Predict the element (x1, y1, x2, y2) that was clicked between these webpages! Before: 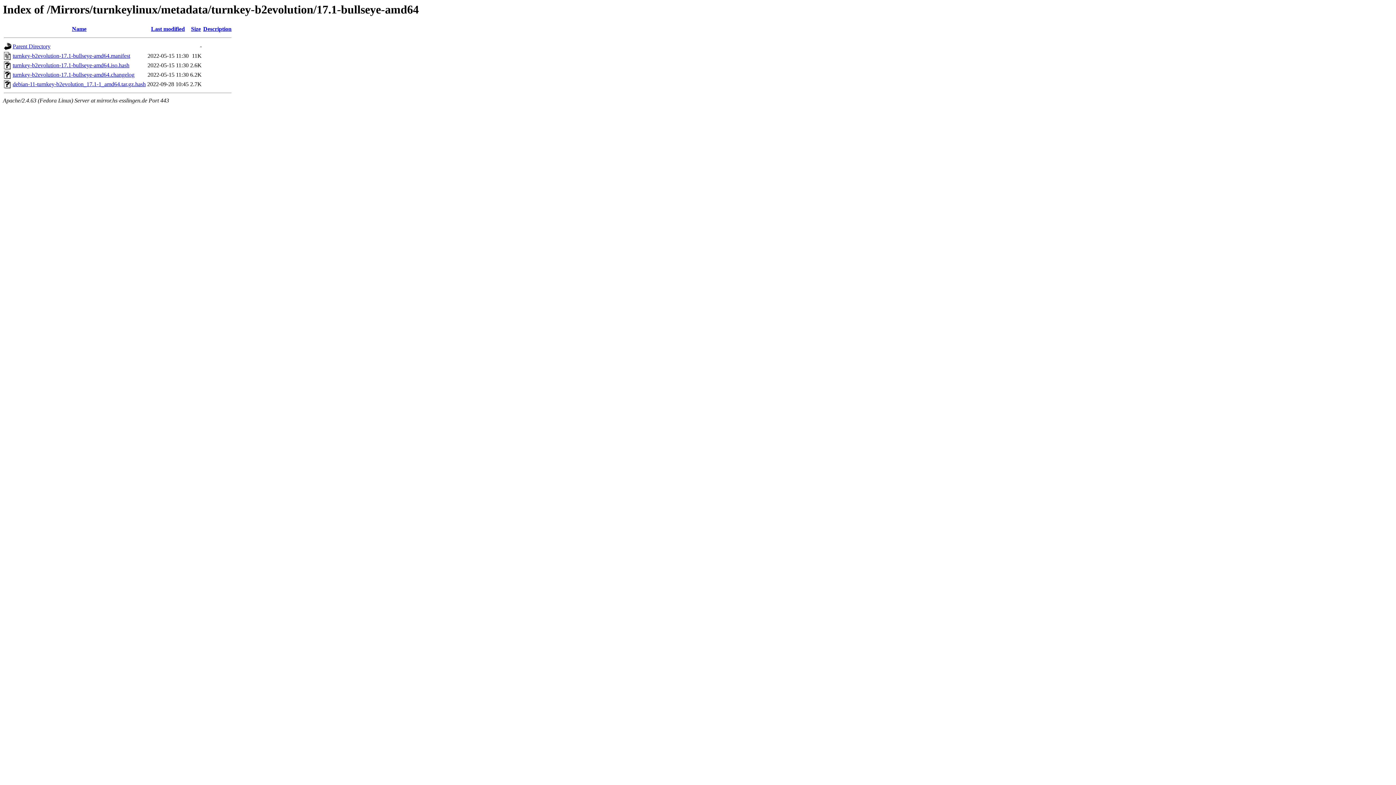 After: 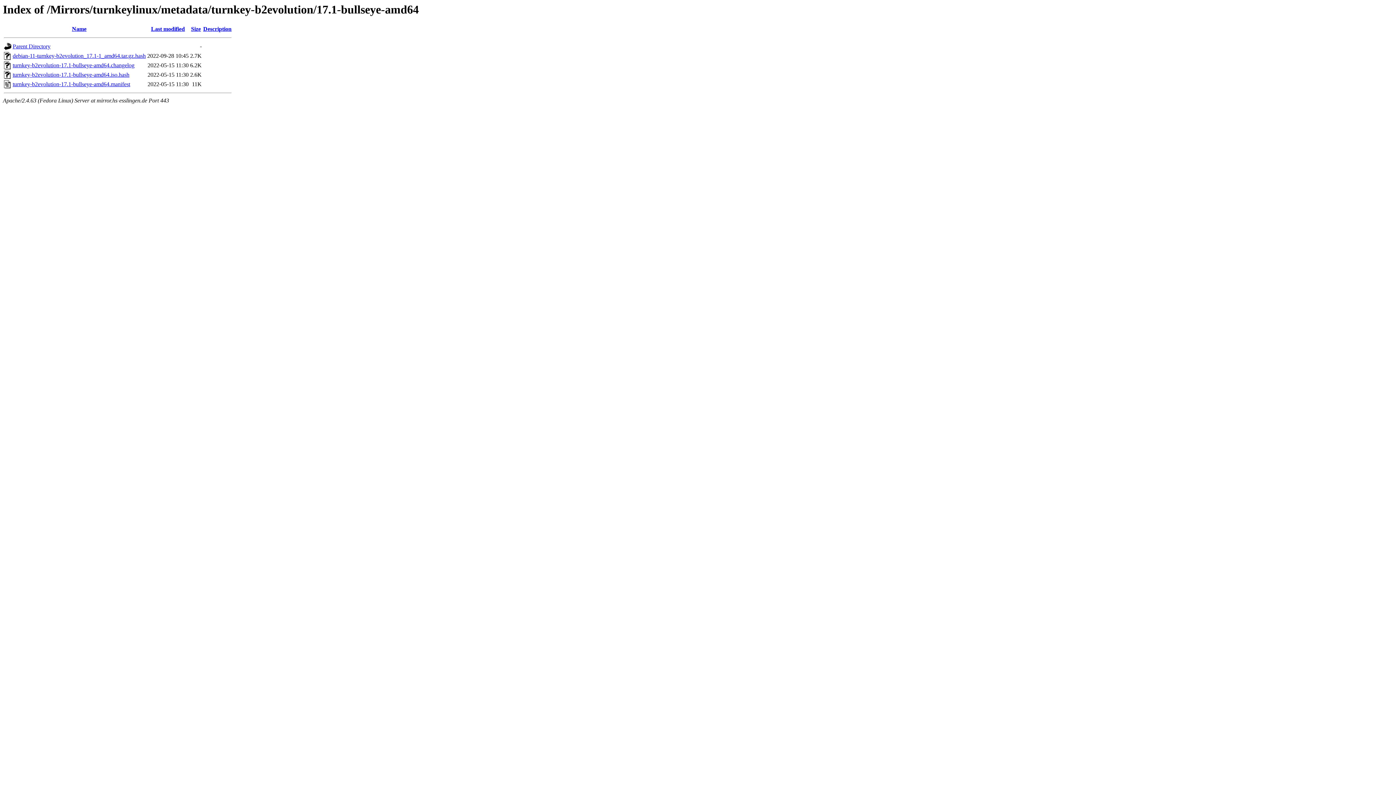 Action: label: Name bbox: (72, 25, 86, 32)